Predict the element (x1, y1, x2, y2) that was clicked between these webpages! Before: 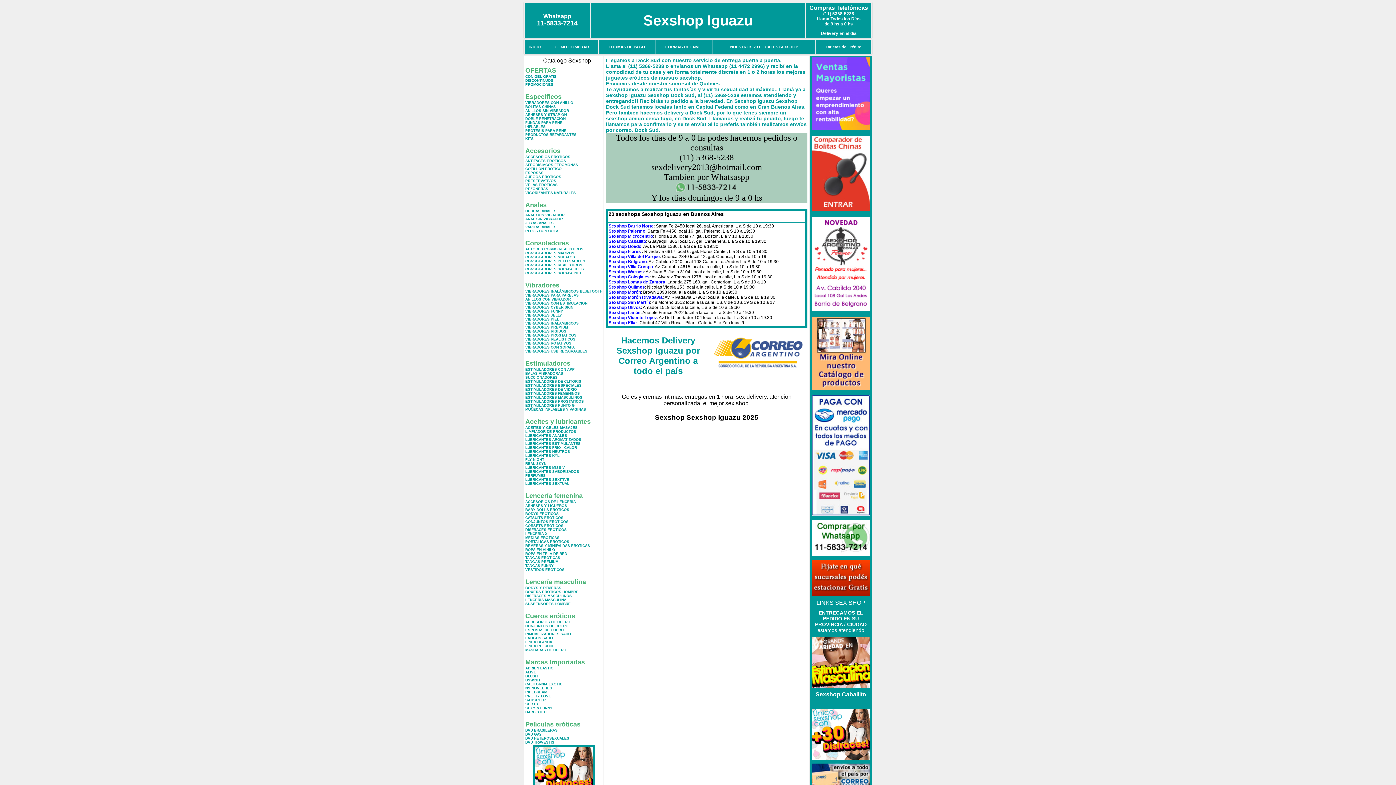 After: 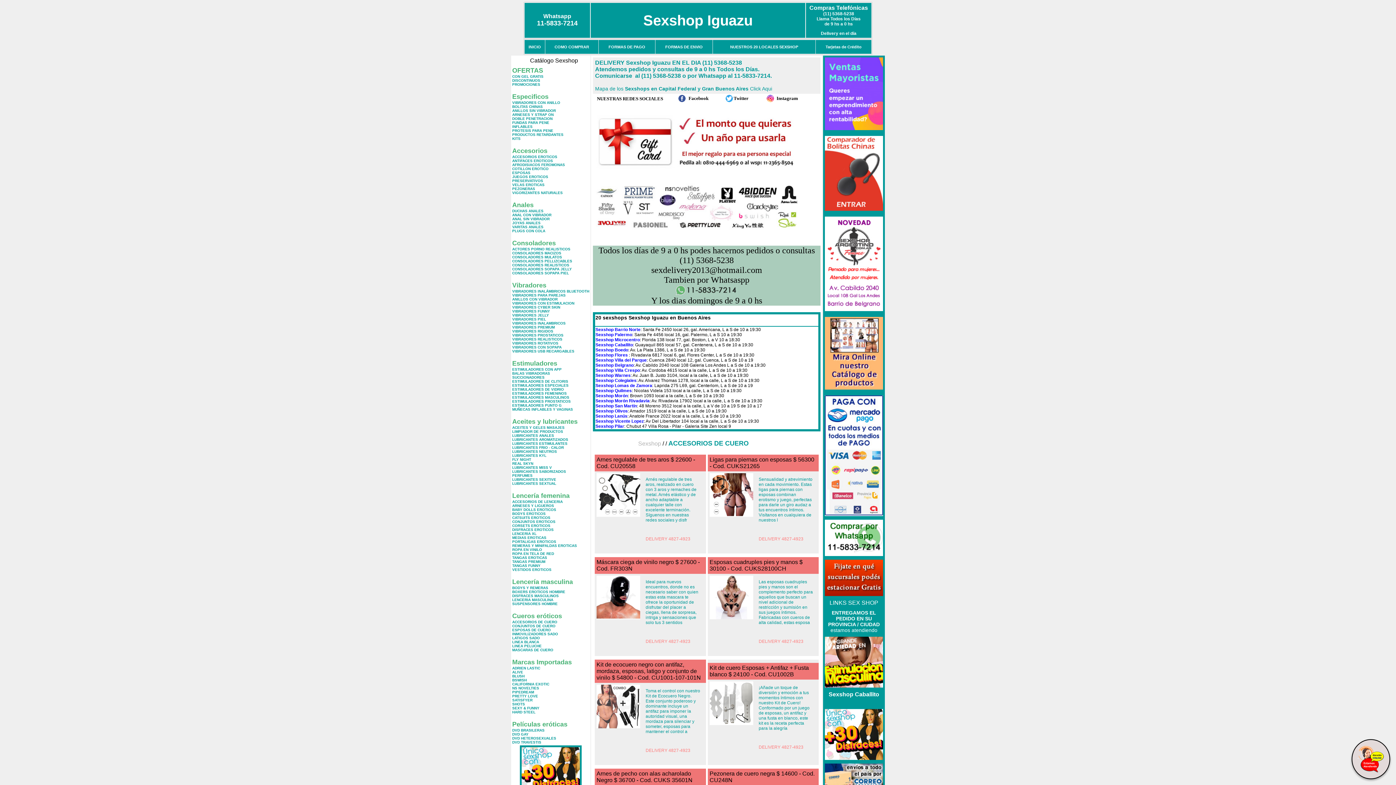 Action: bbox: (525, 620, 570, 624) label: ACCESORIOS DE CUERO